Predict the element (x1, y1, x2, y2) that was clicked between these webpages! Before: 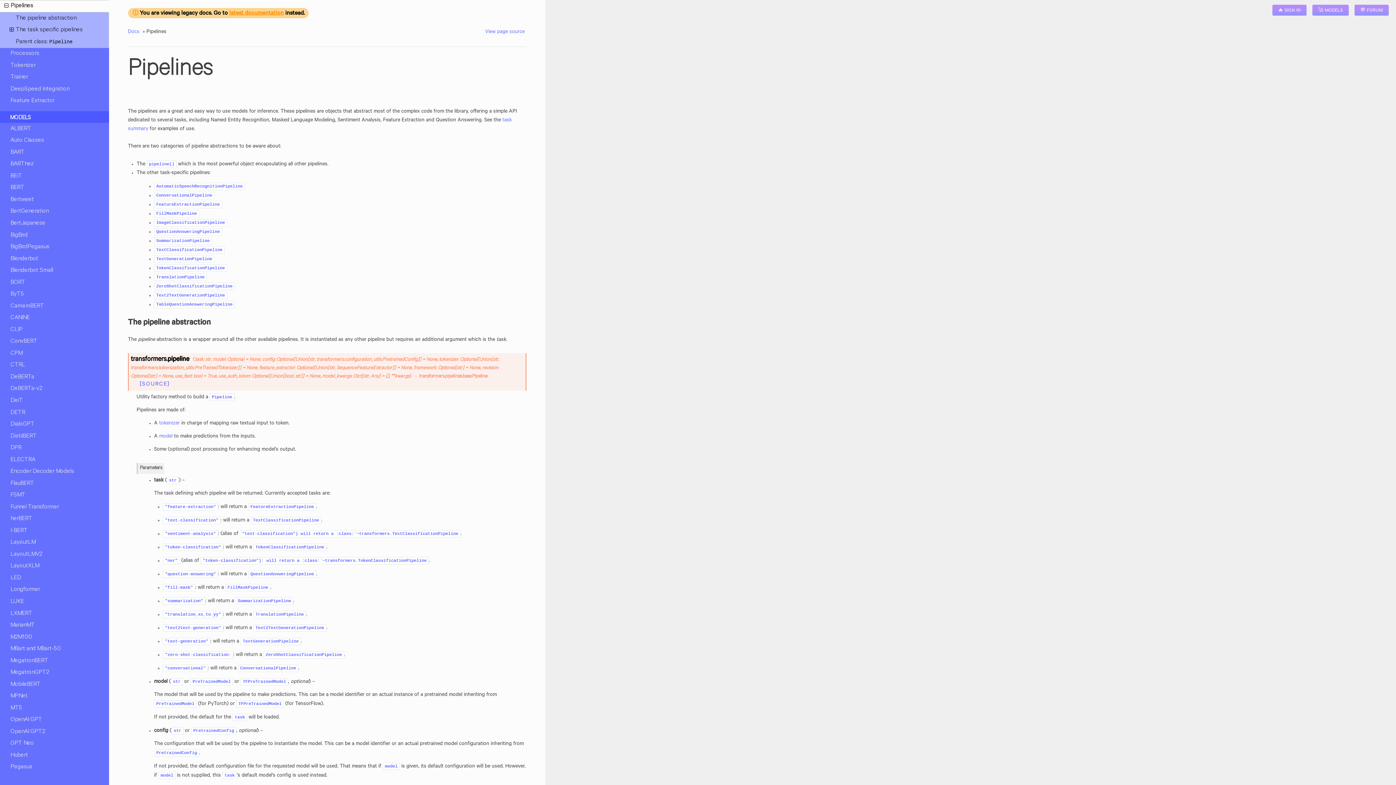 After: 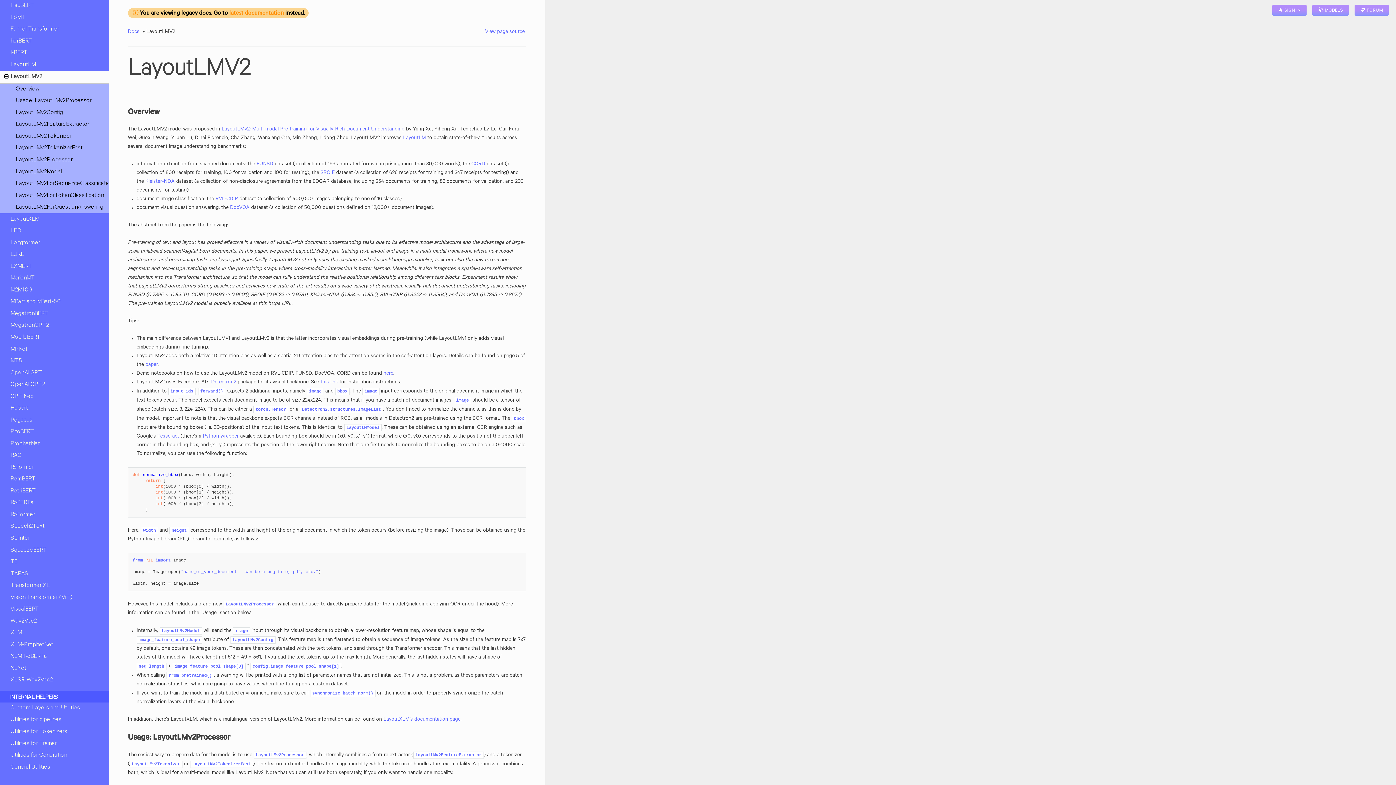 Action: bbox: (0, 548, 109, 560) label: LayoutLMV2